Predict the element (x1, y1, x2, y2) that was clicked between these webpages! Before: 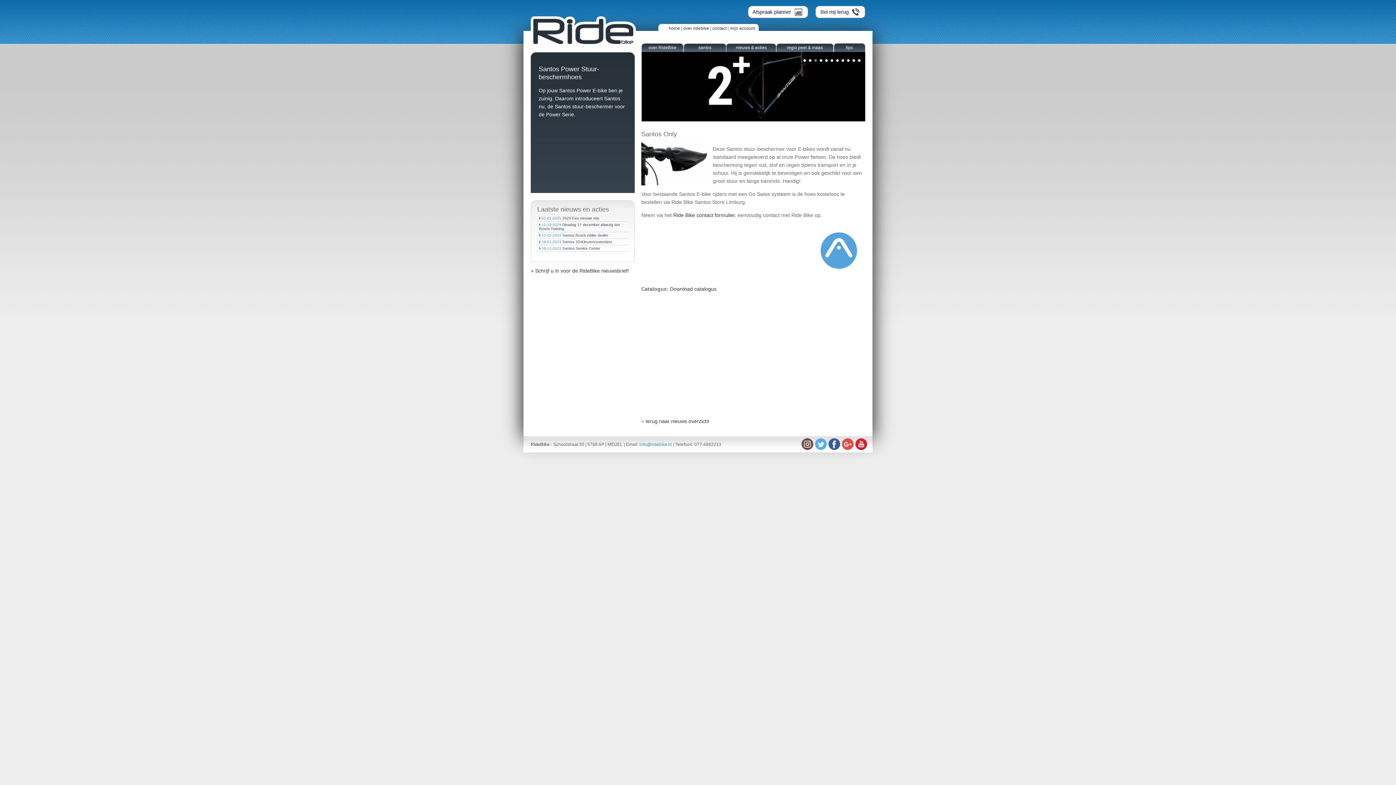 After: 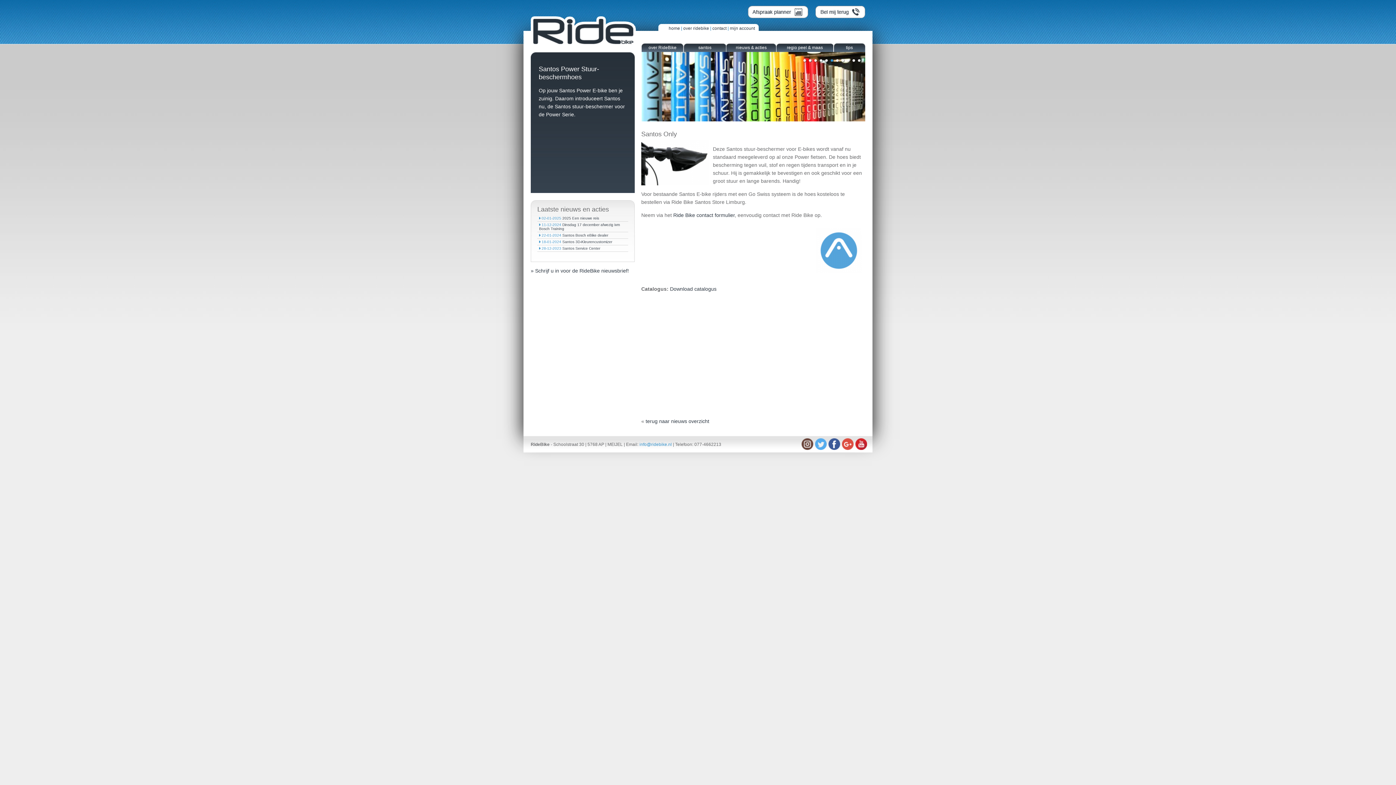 Action: bbox: (828, 446, 840, 451)